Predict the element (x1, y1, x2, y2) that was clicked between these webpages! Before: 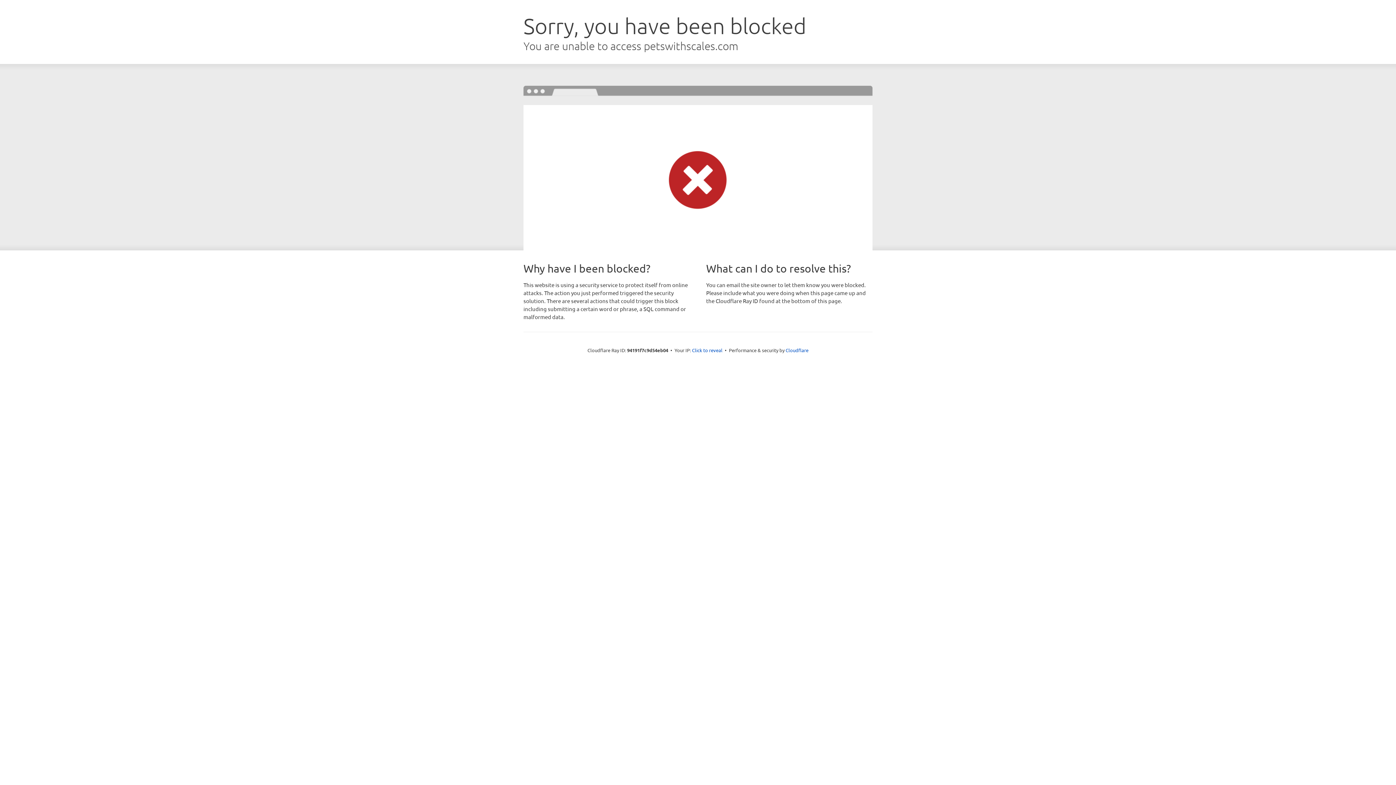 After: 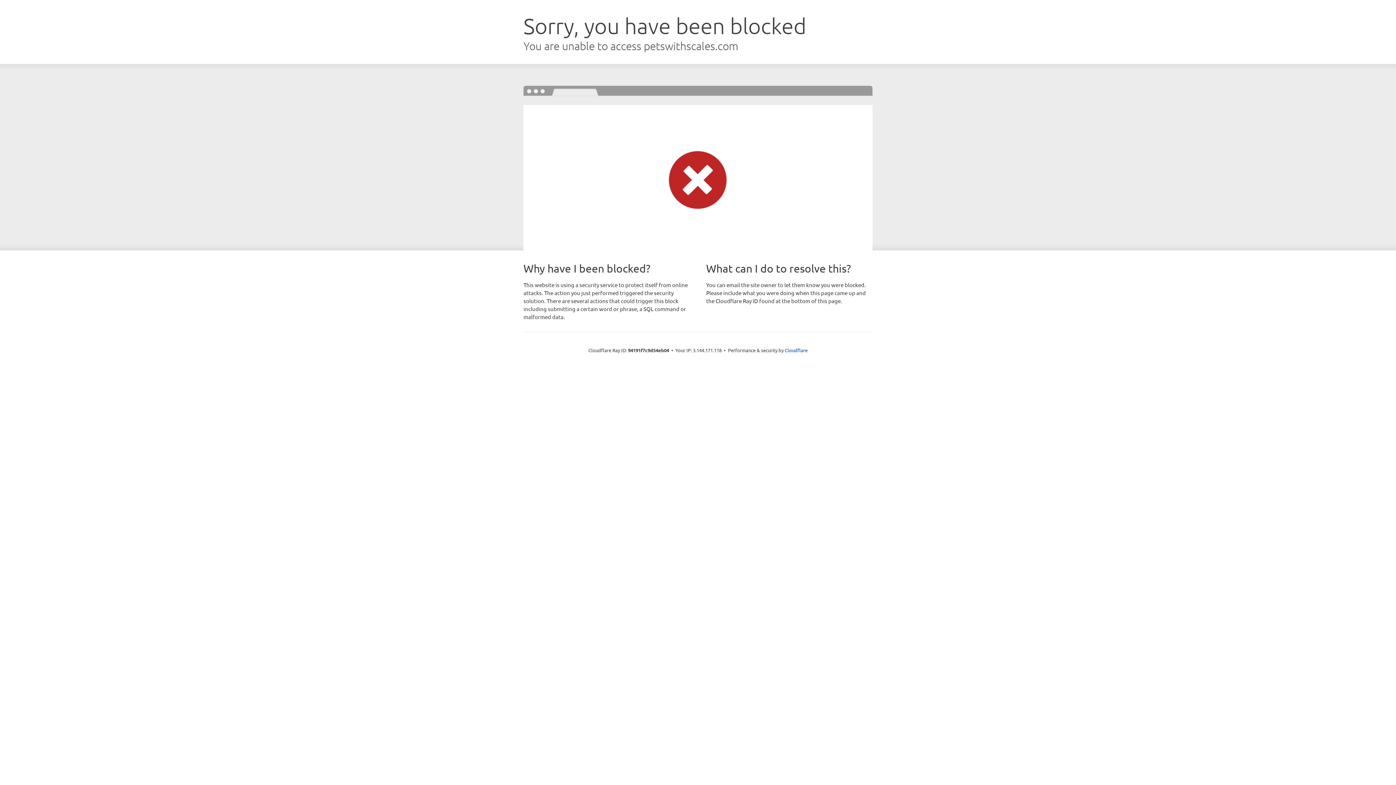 Action: bbox: (692, 346, 722, 353) label: Click to reveal